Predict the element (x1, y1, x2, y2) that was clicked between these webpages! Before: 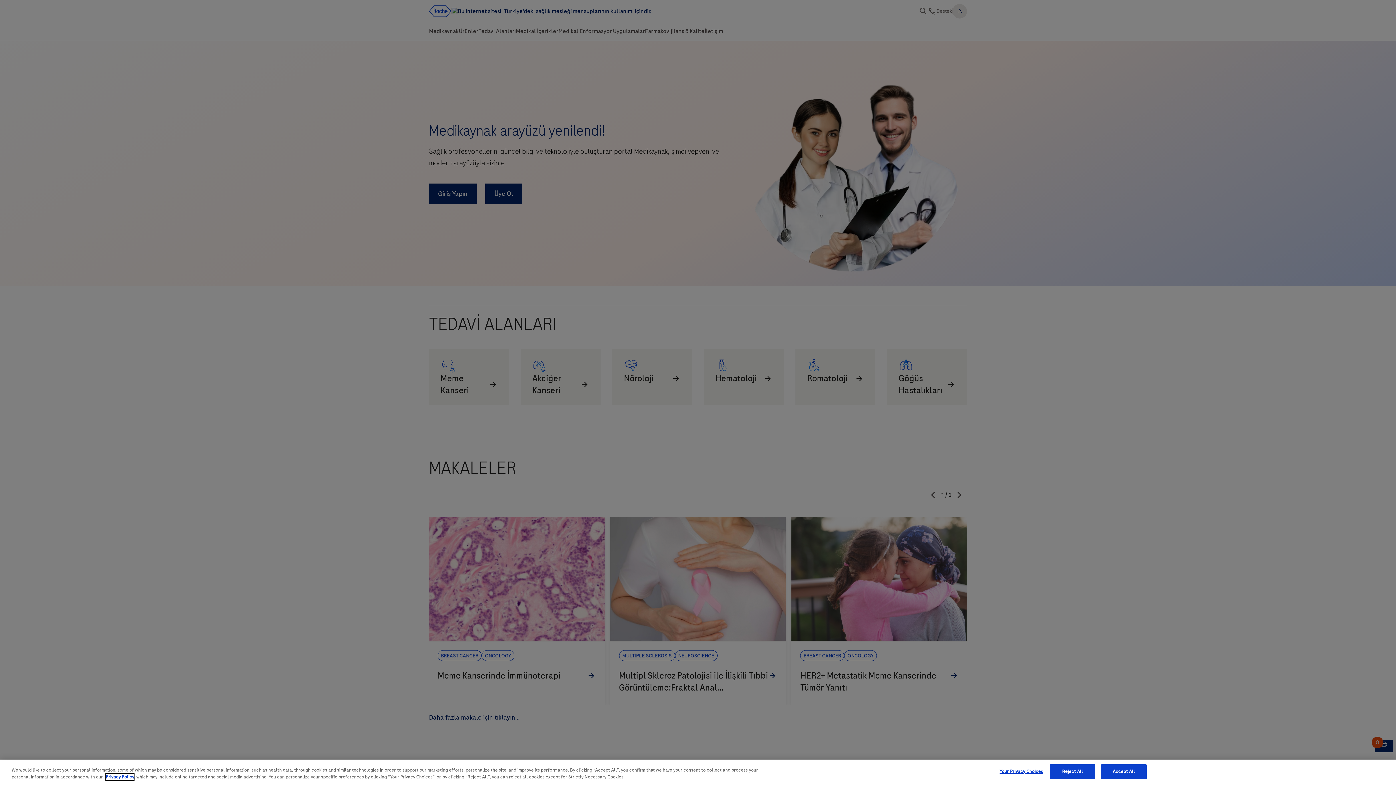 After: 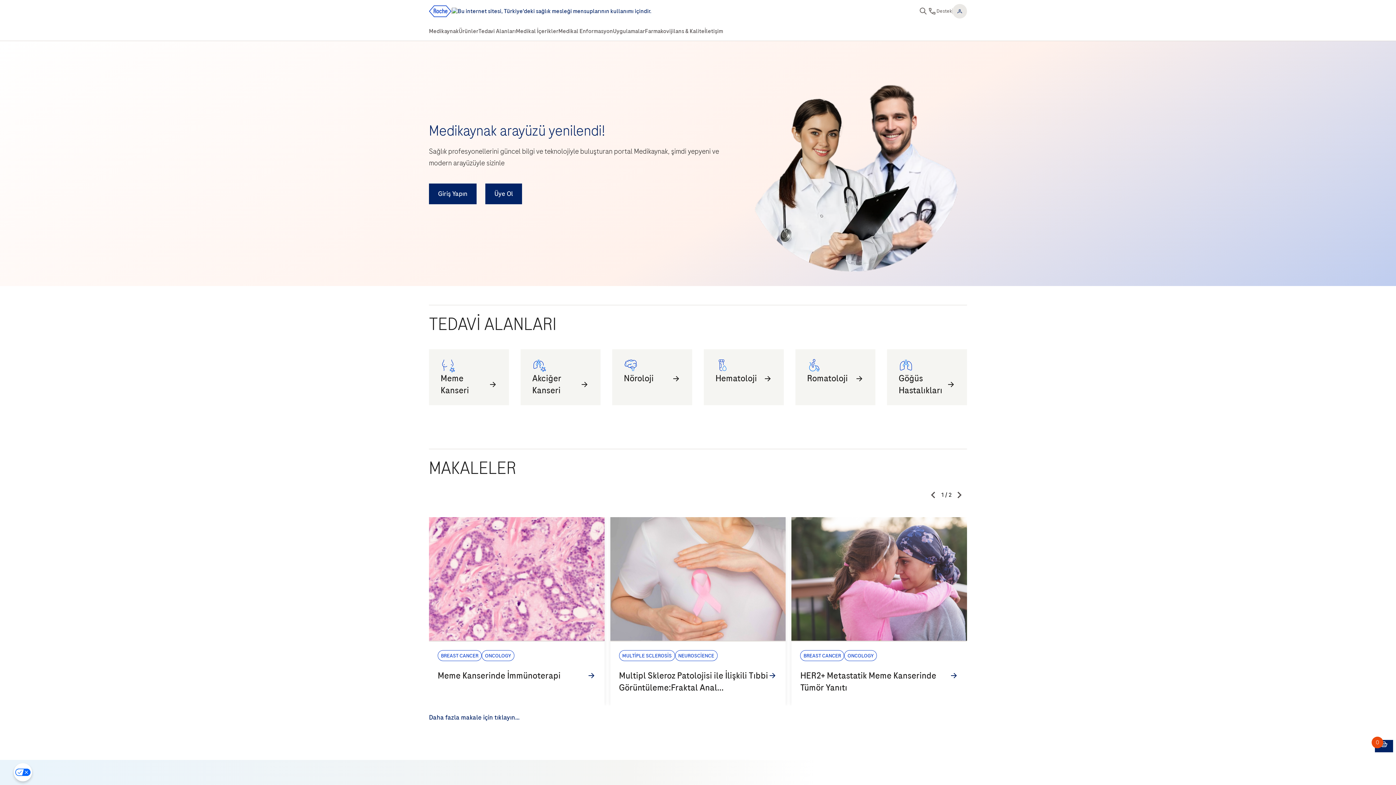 Action: label: Reject All bbox: (1050, 764, 1095, 779)